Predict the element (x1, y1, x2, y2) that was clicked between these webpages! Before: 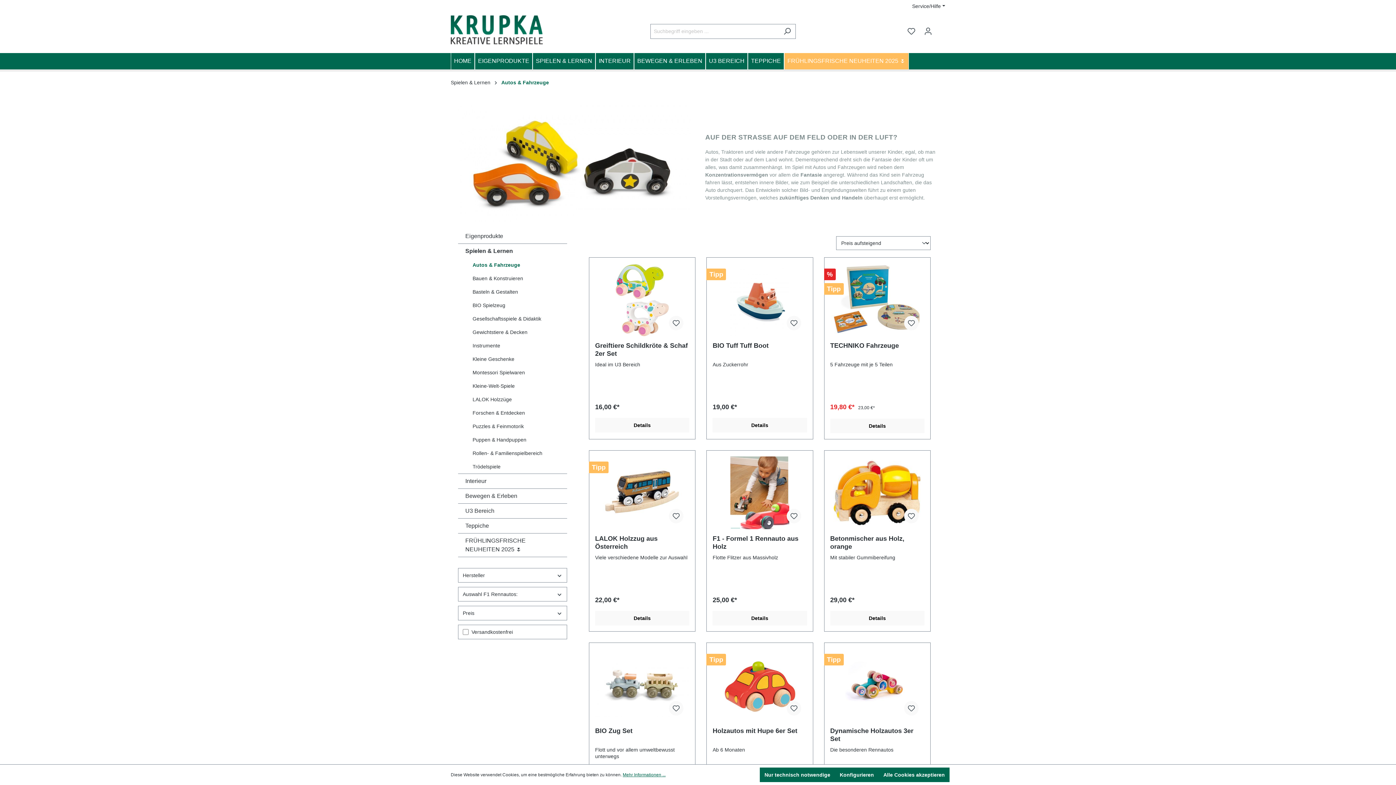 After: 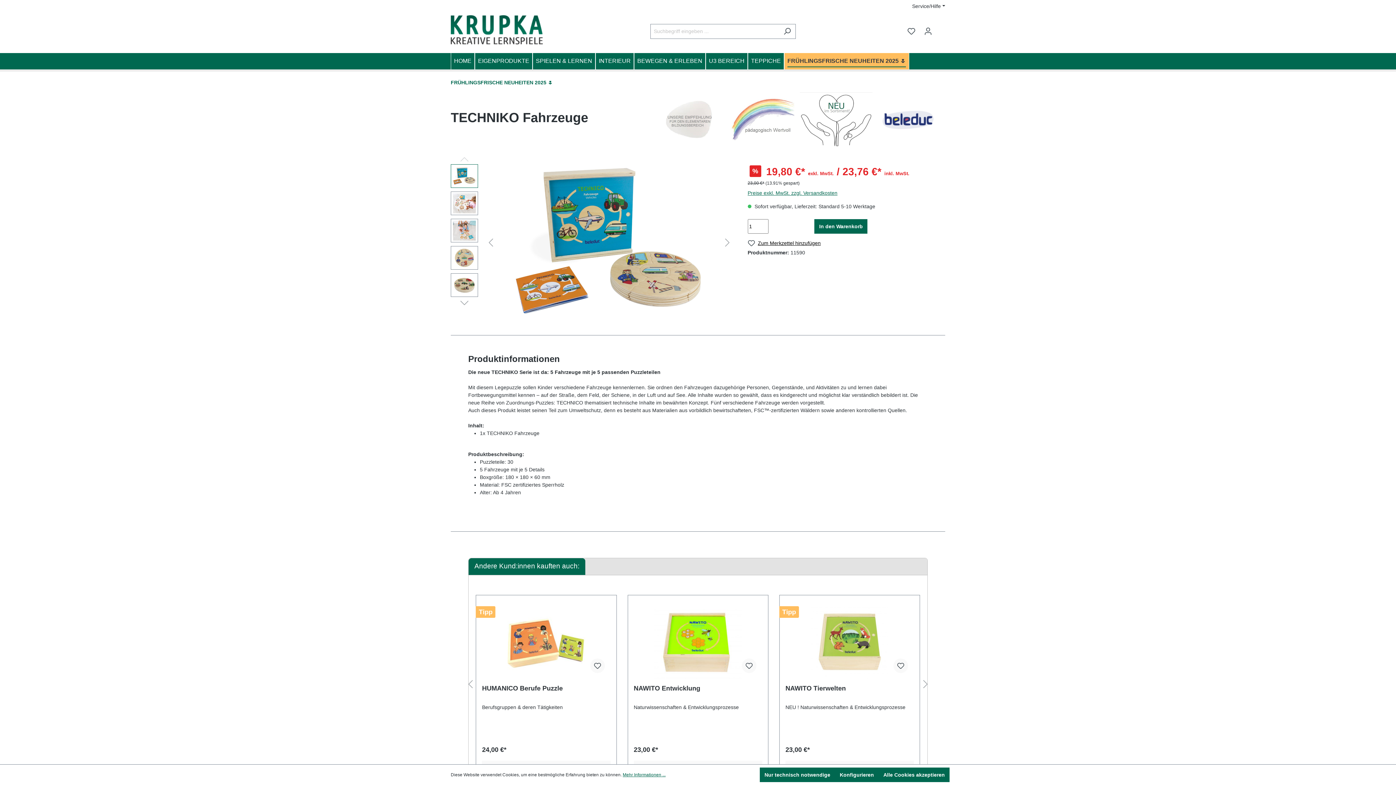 Action: bbox: (830, 263, 924, 336)